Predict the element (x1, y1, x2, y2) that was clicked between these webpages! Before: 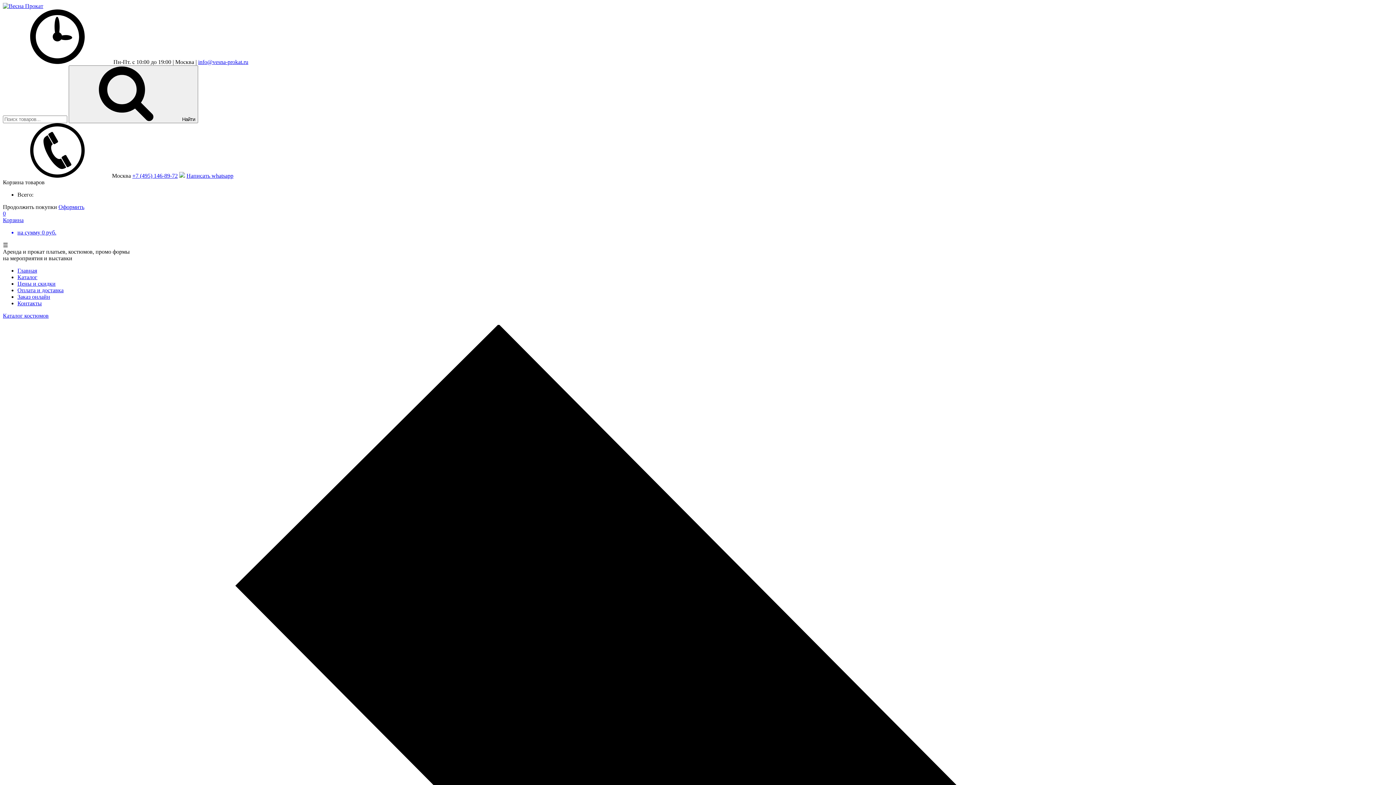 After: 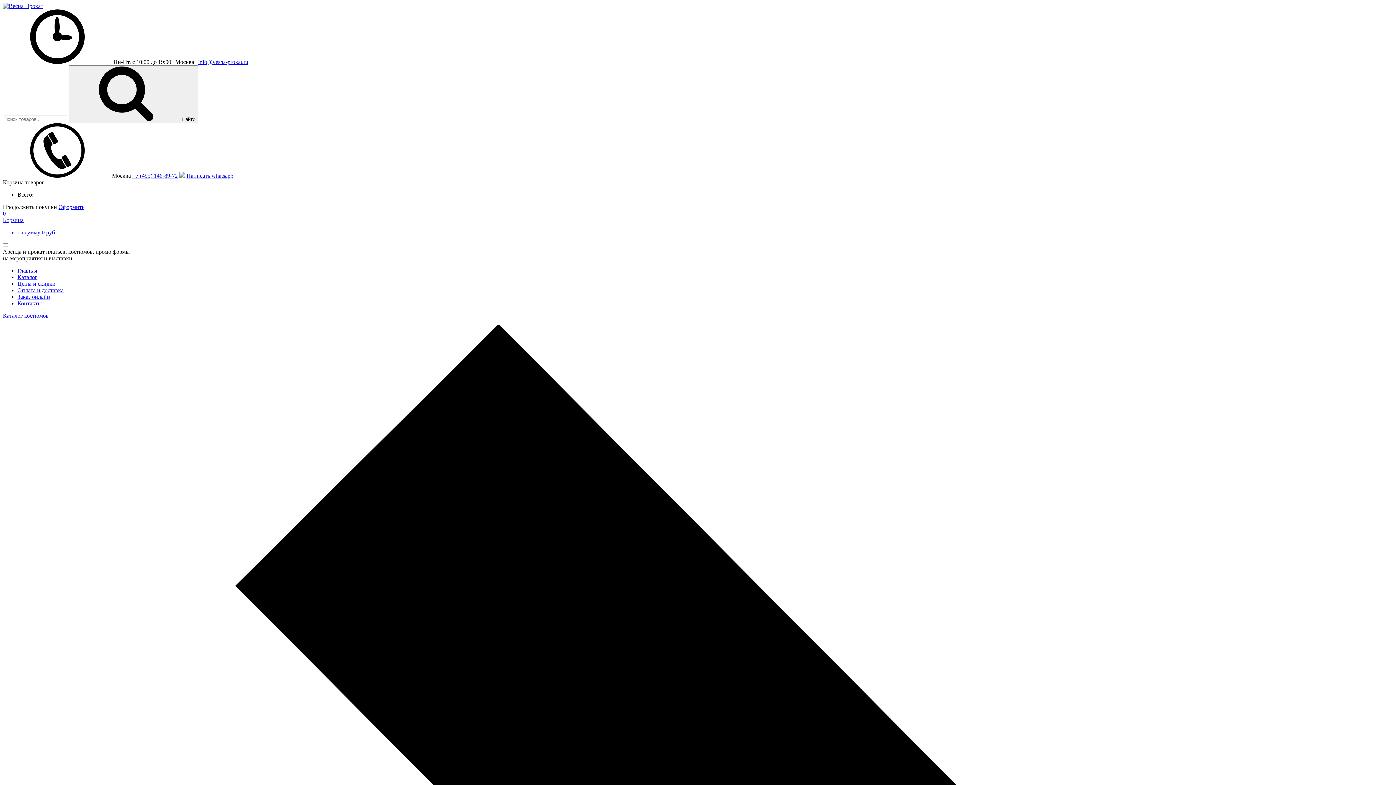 Action: bbox: (2, 312, 48, 318) label: Каталог костюмов